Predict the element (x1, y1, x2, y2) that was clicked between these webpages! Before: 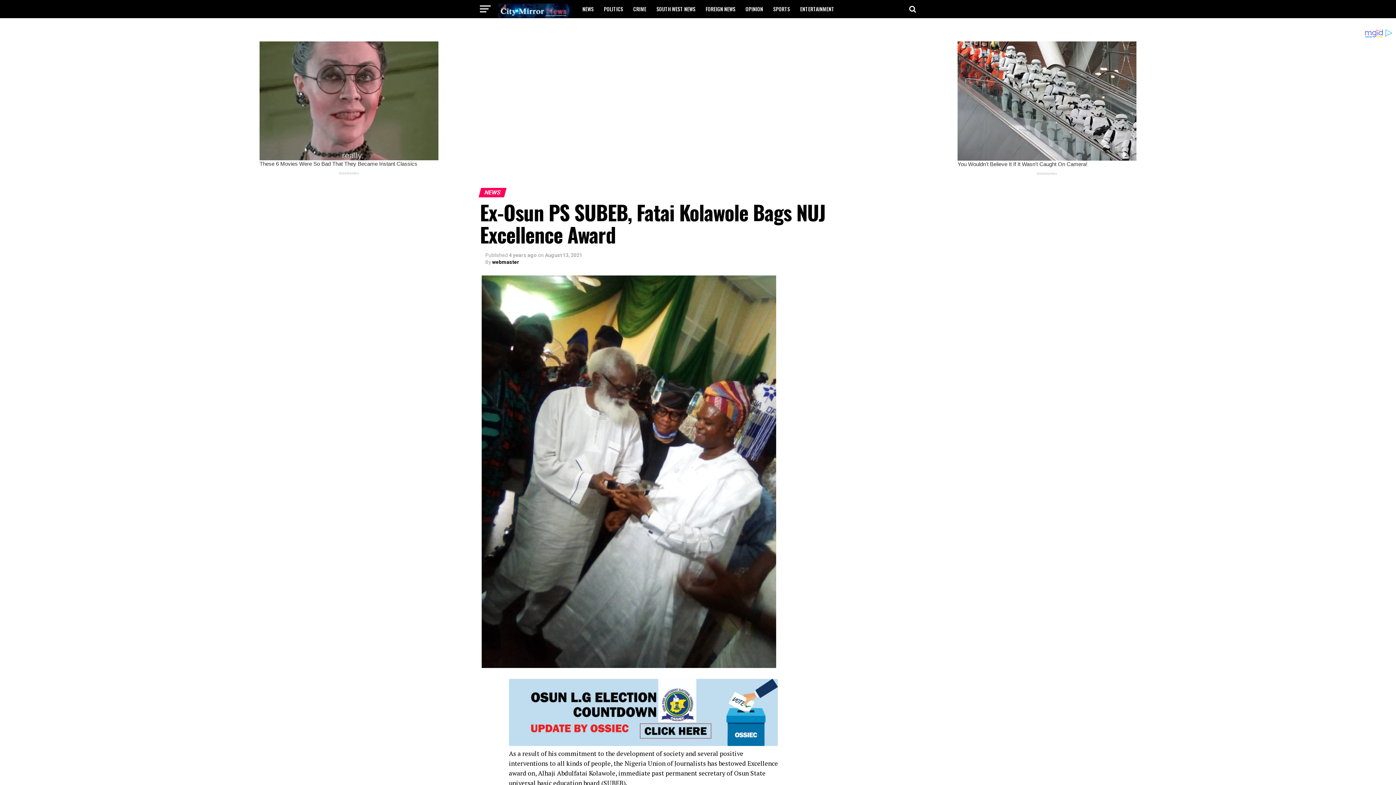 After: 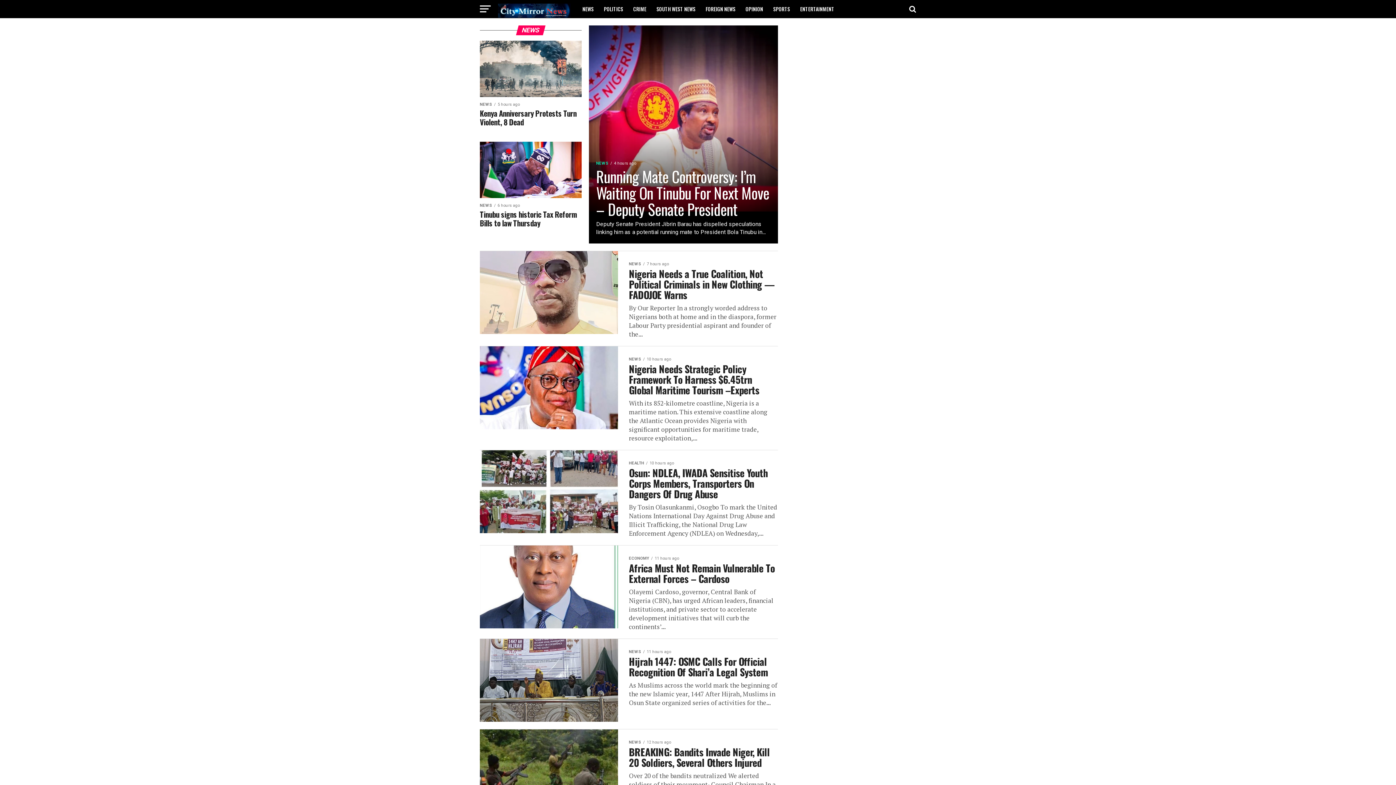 Action: label: NEWS bbox: (578, 0, 598, 18)